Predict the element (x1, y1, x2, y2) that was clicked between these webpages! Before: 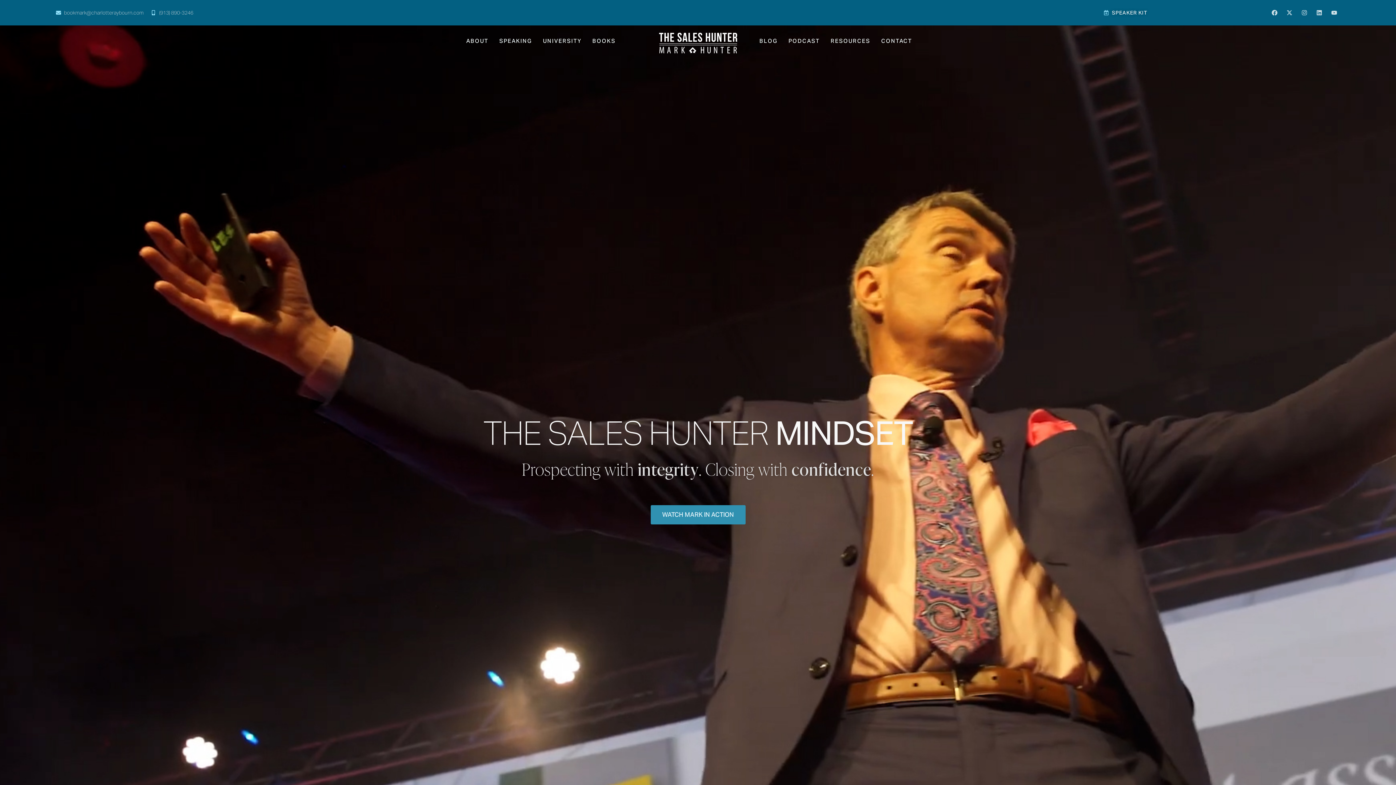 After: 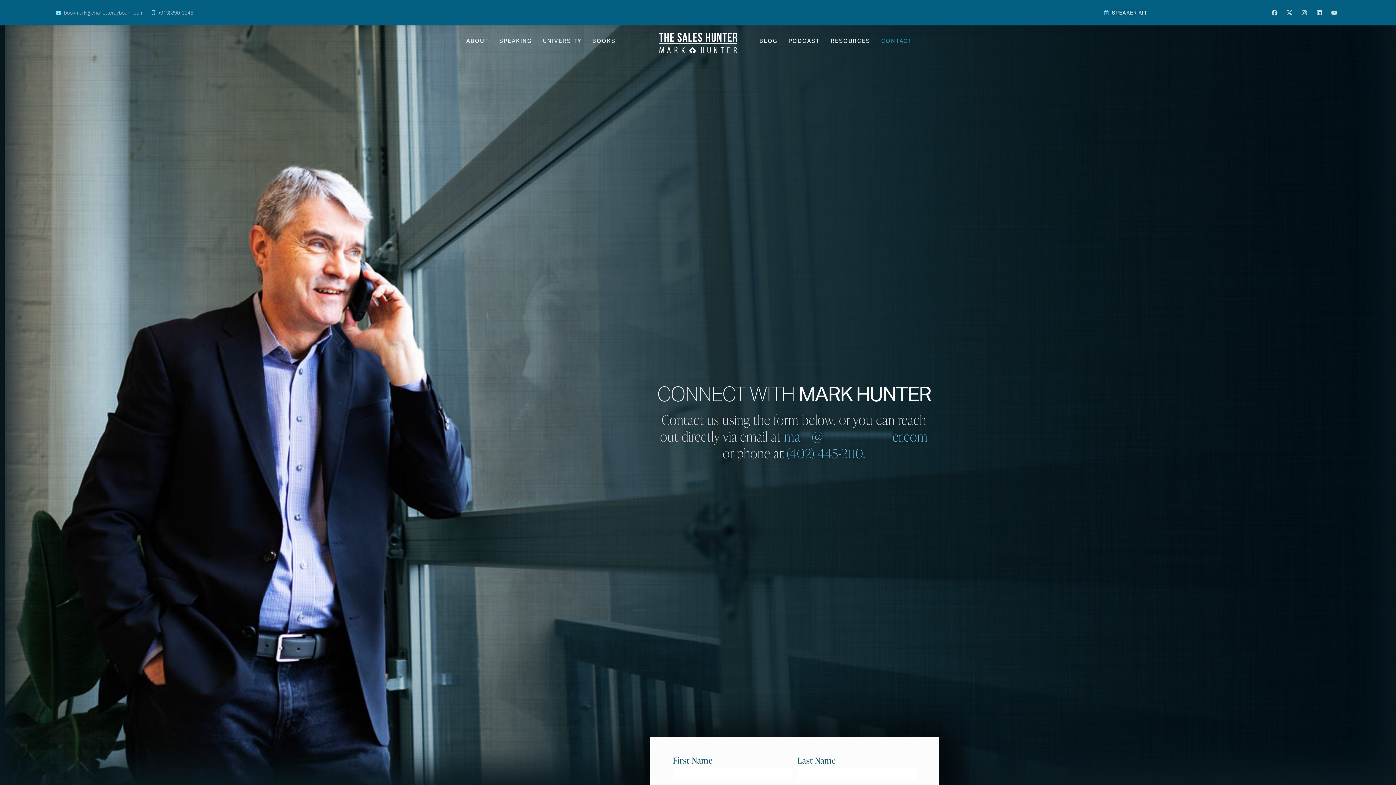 Action: bbox: (876, 32, 917, 49) label: CONTACT